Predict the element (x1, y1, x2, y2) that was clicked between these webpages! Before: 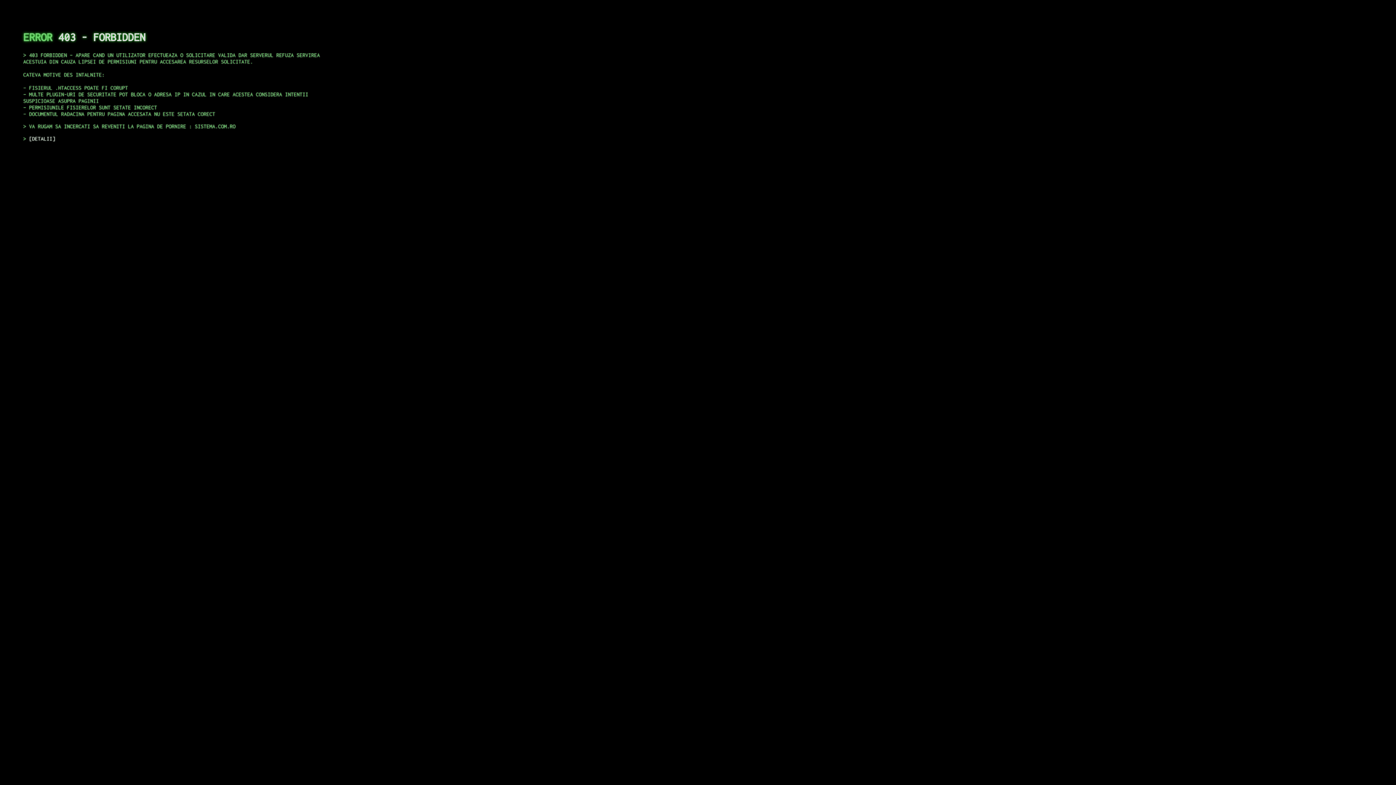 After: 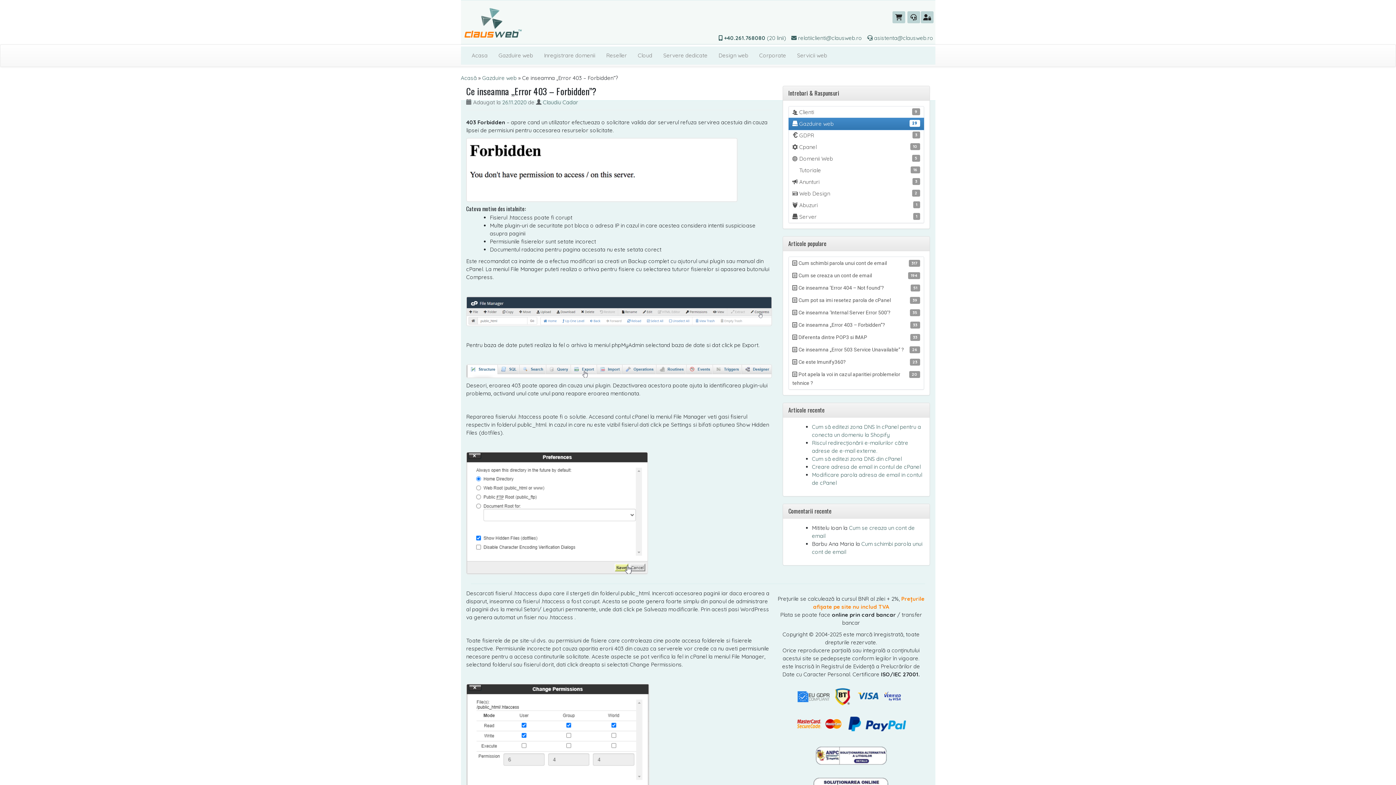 Action: label: DETALII bbox: (29, 135, 55, 141)